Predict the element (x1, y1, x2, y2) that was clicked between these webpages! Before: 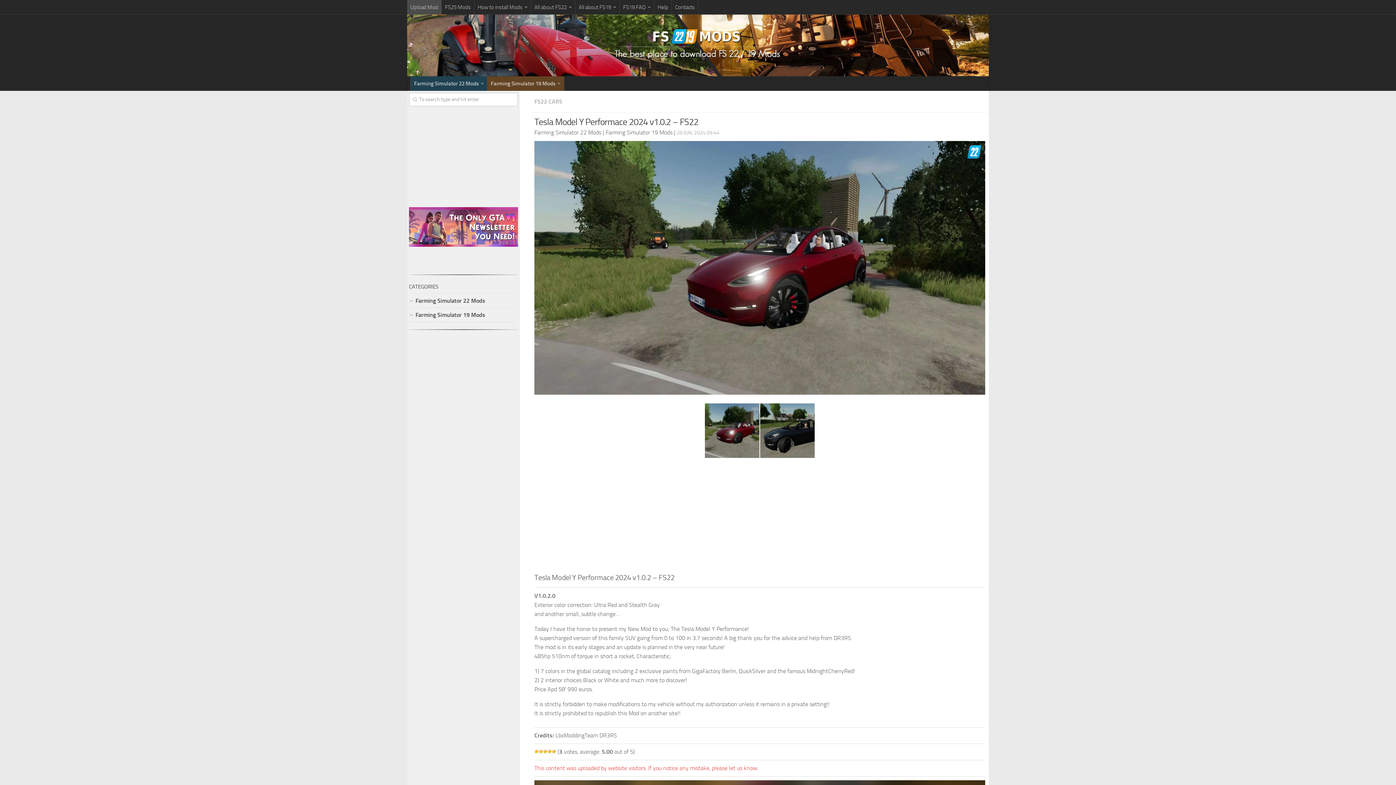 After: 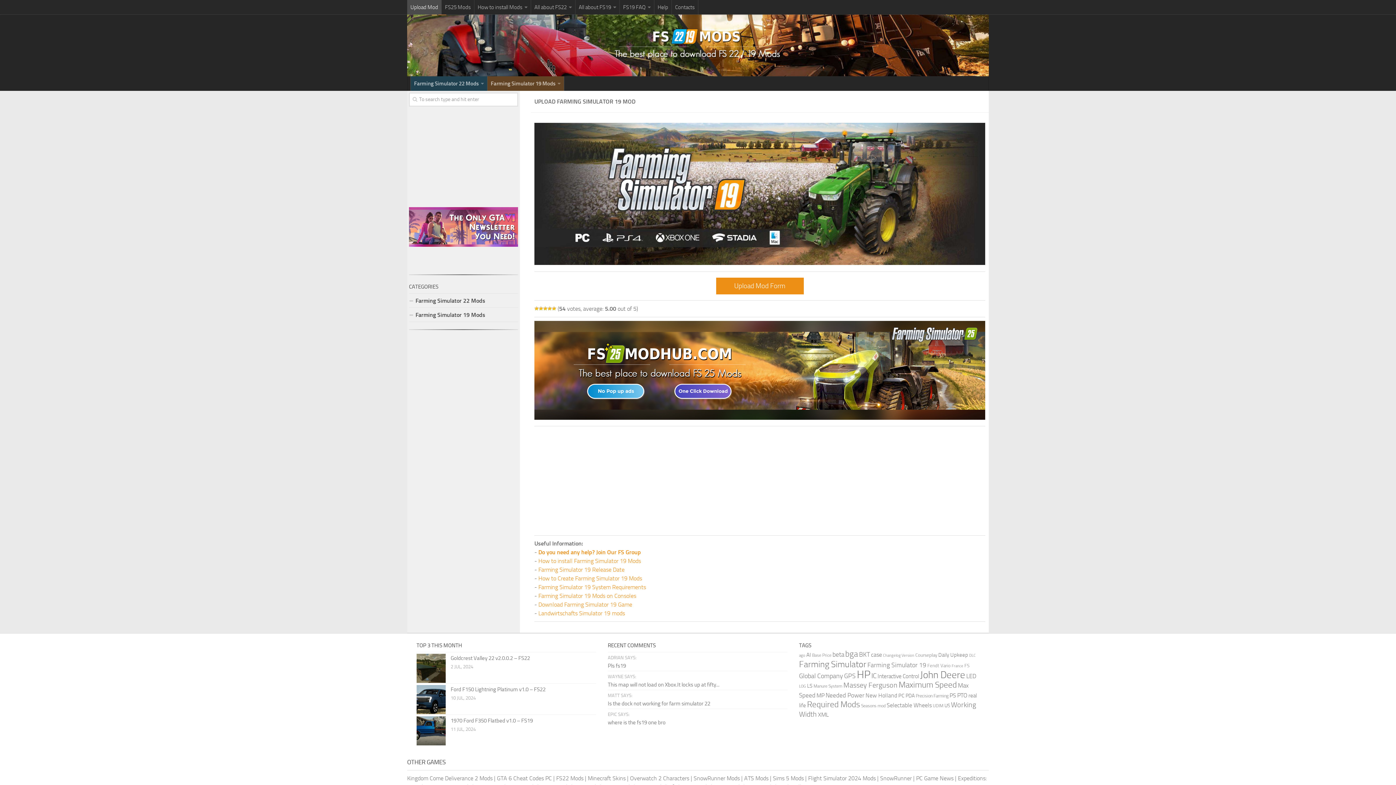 Action: bbox: (407, 0, 441, 14) label: Upload Mod